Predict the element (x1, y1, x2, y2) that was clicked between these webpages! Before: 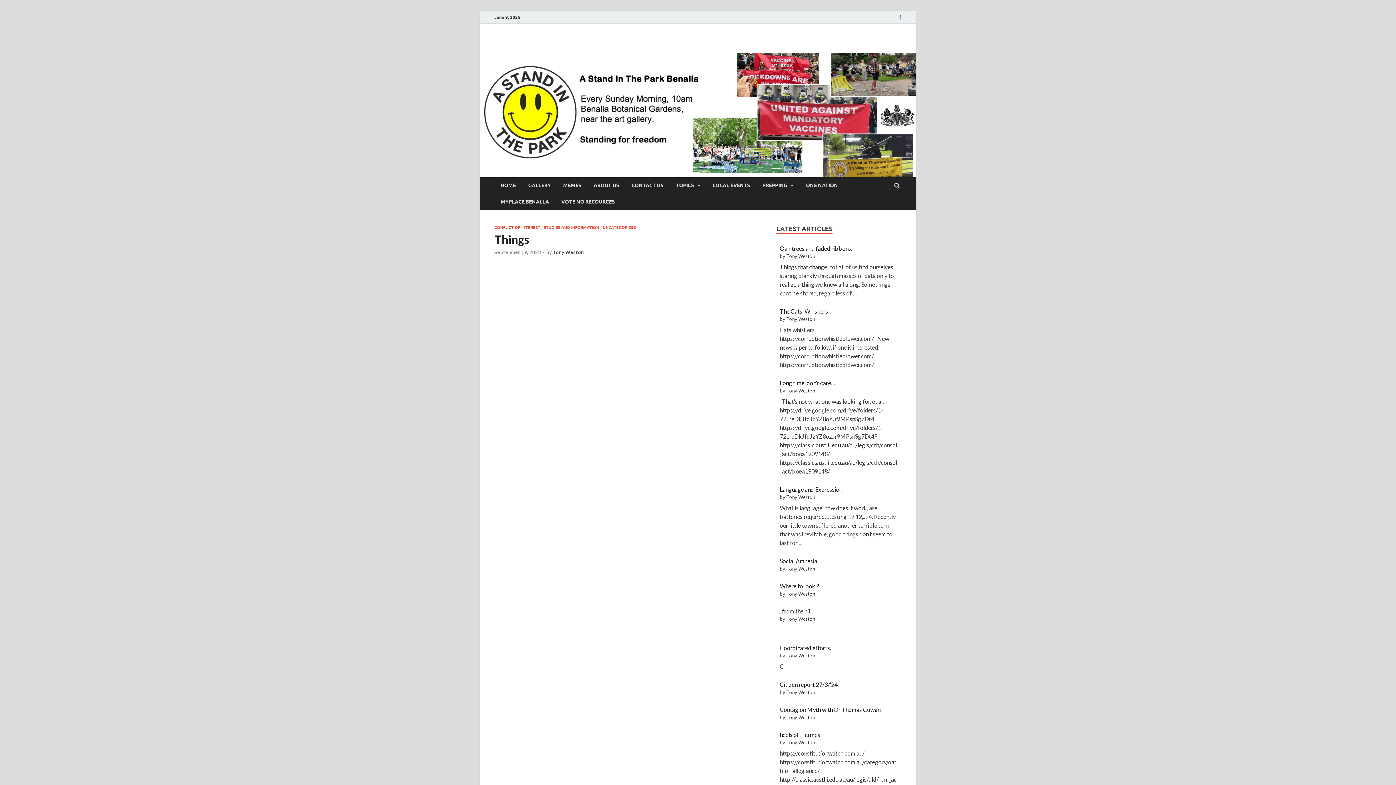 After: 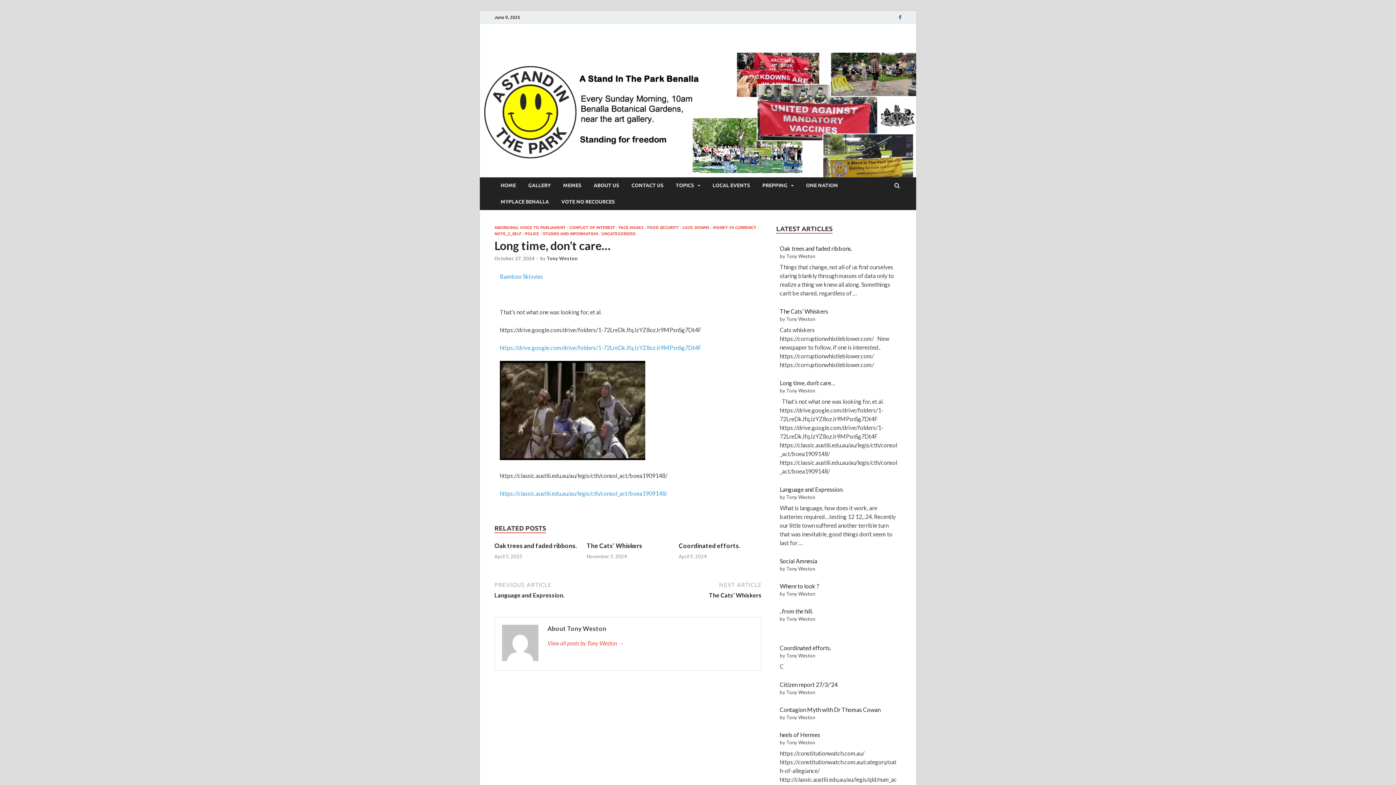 Action: label: Long time, don’t care… bbox: (780, 379, 835, 386)